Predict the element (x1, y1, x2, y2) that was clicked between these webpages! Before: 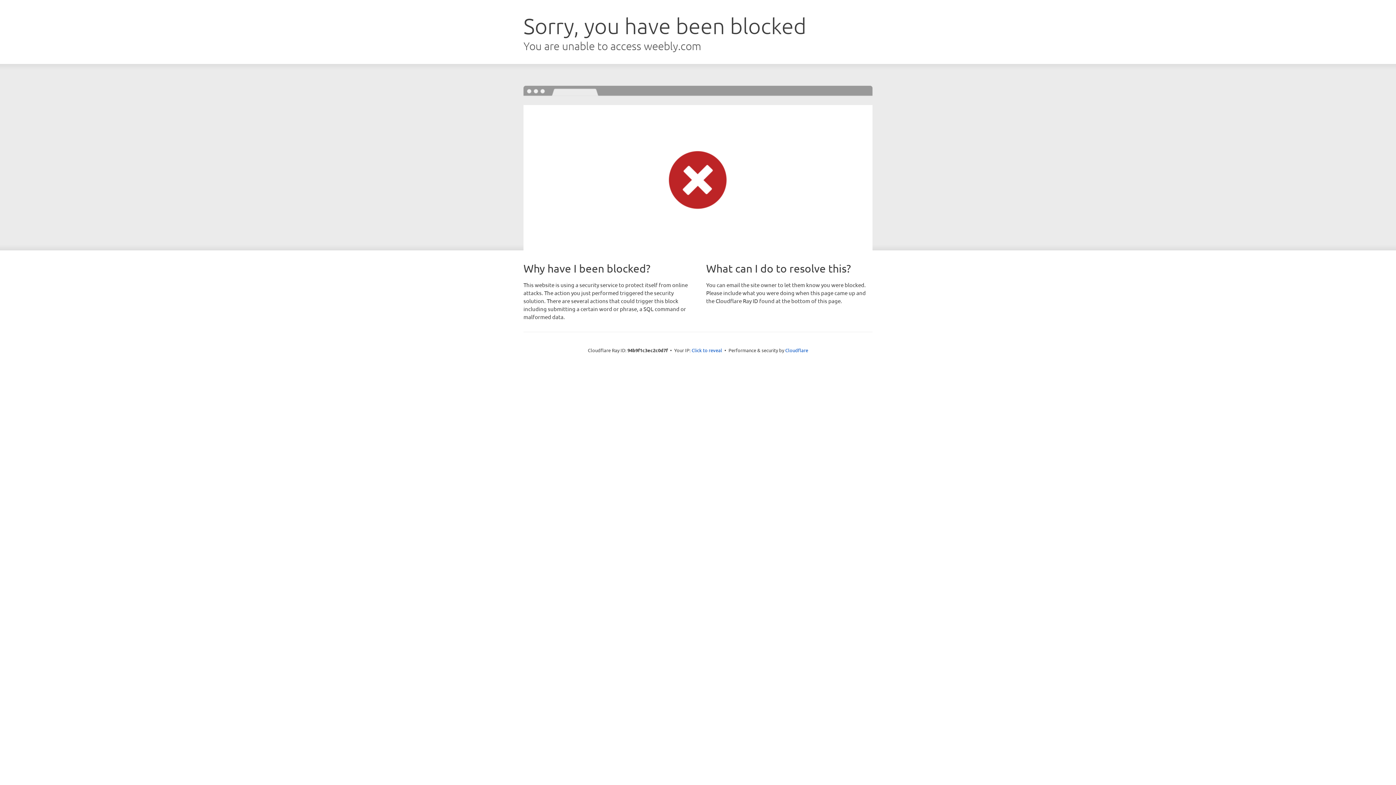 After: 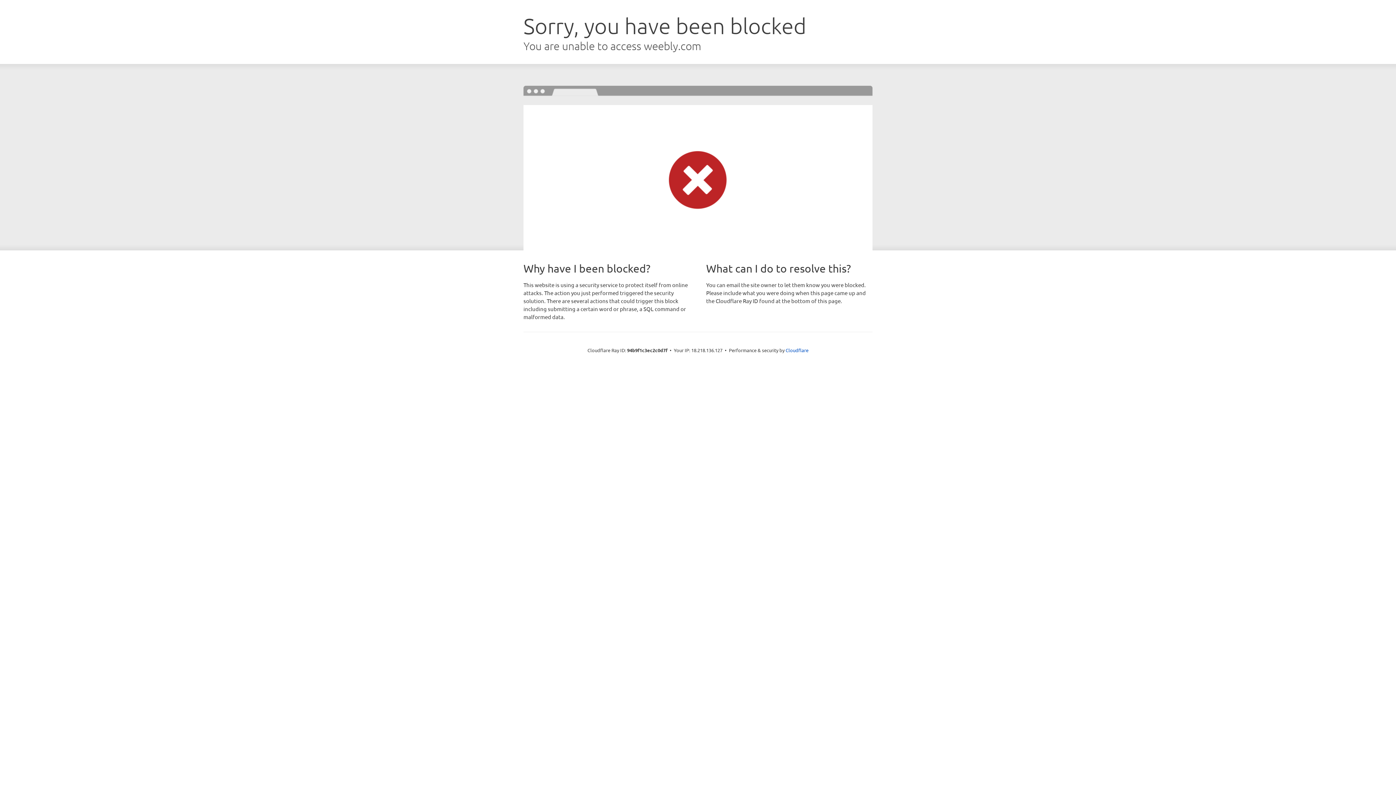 Action: bbox: (691, 346, 722, 353) label: Click to reveal